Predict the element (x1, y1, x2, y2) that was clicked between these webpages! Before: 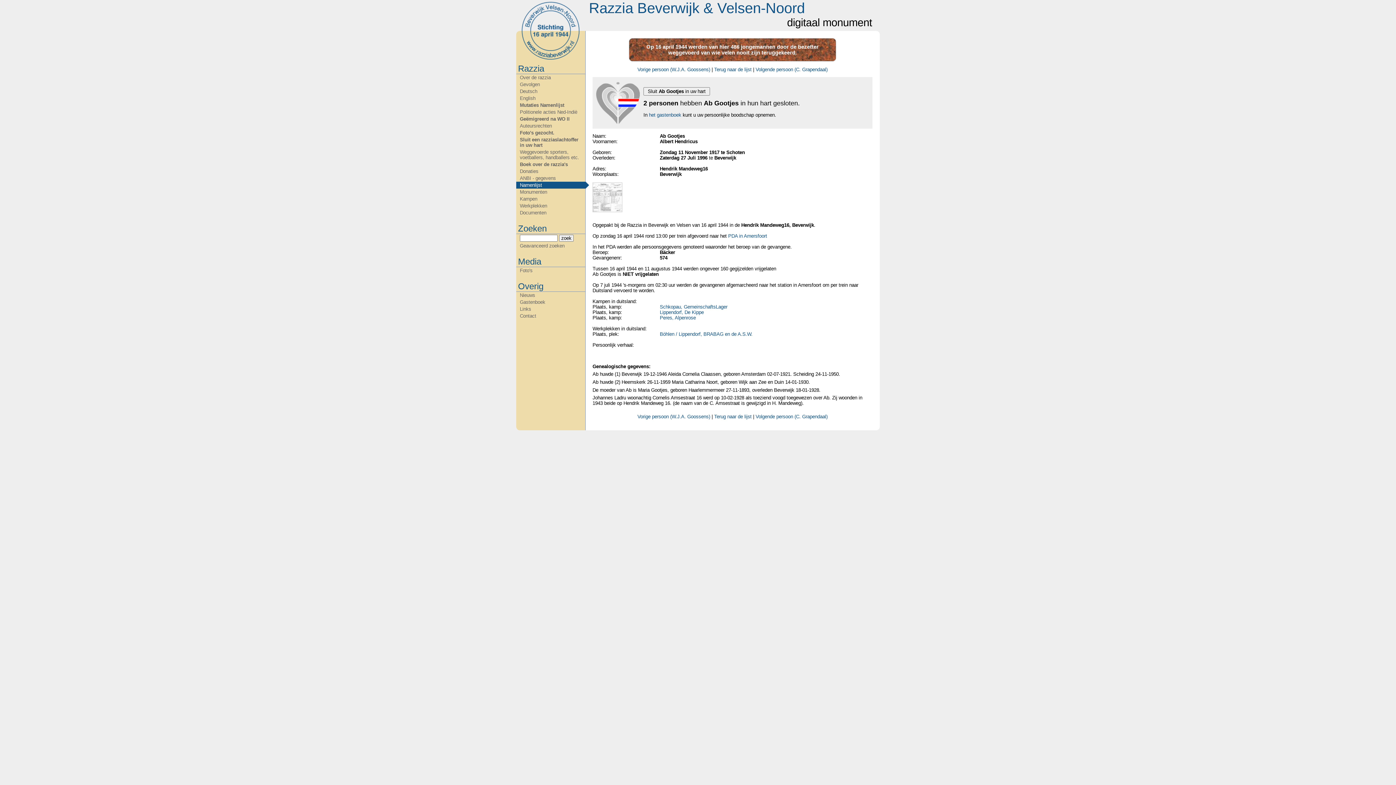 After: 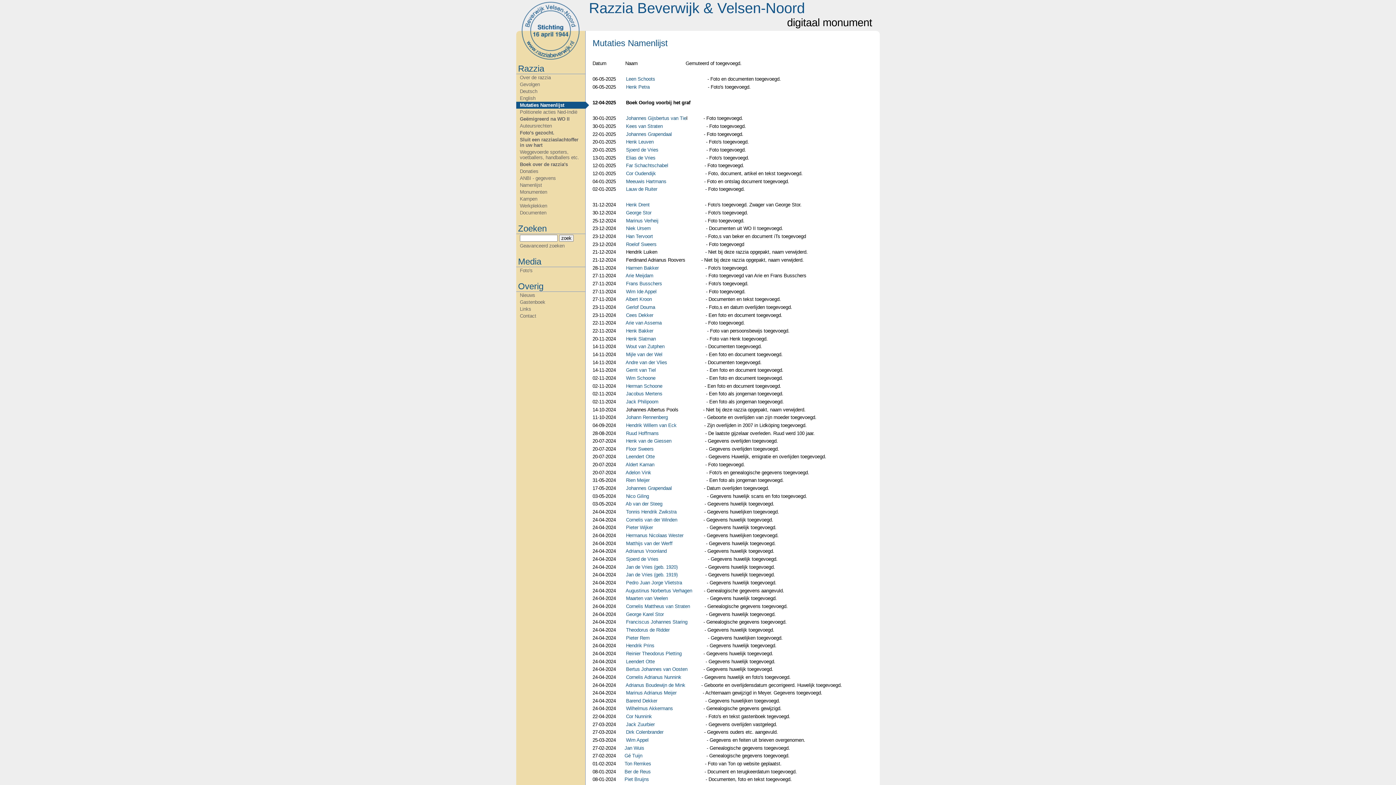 Action: label: Mutaties Namenlijst bbox: (516, 101, 585, 108)